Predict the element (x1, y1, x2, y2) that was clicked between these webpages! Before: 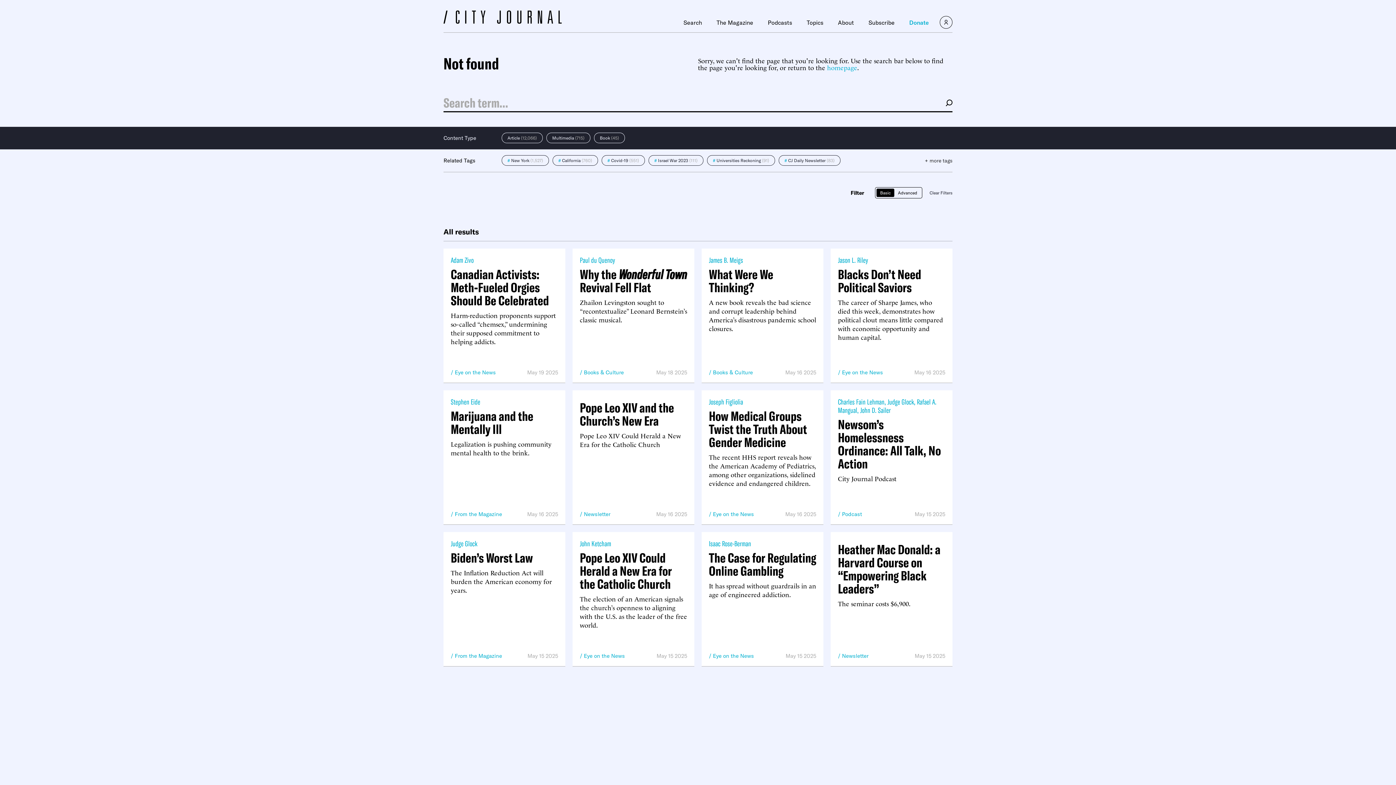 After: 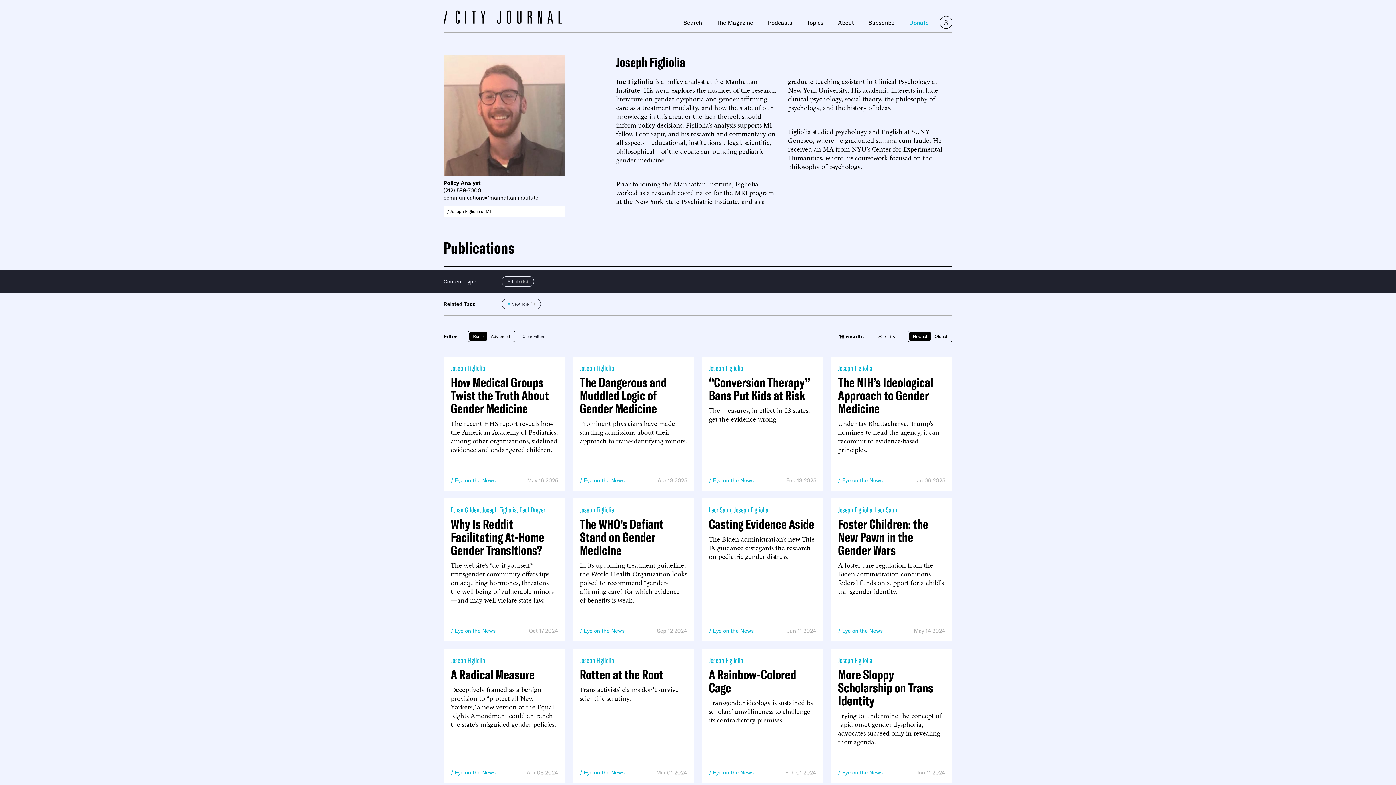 Action: label: Joseph Figliolia bbox: (709, 397, 743, 406)